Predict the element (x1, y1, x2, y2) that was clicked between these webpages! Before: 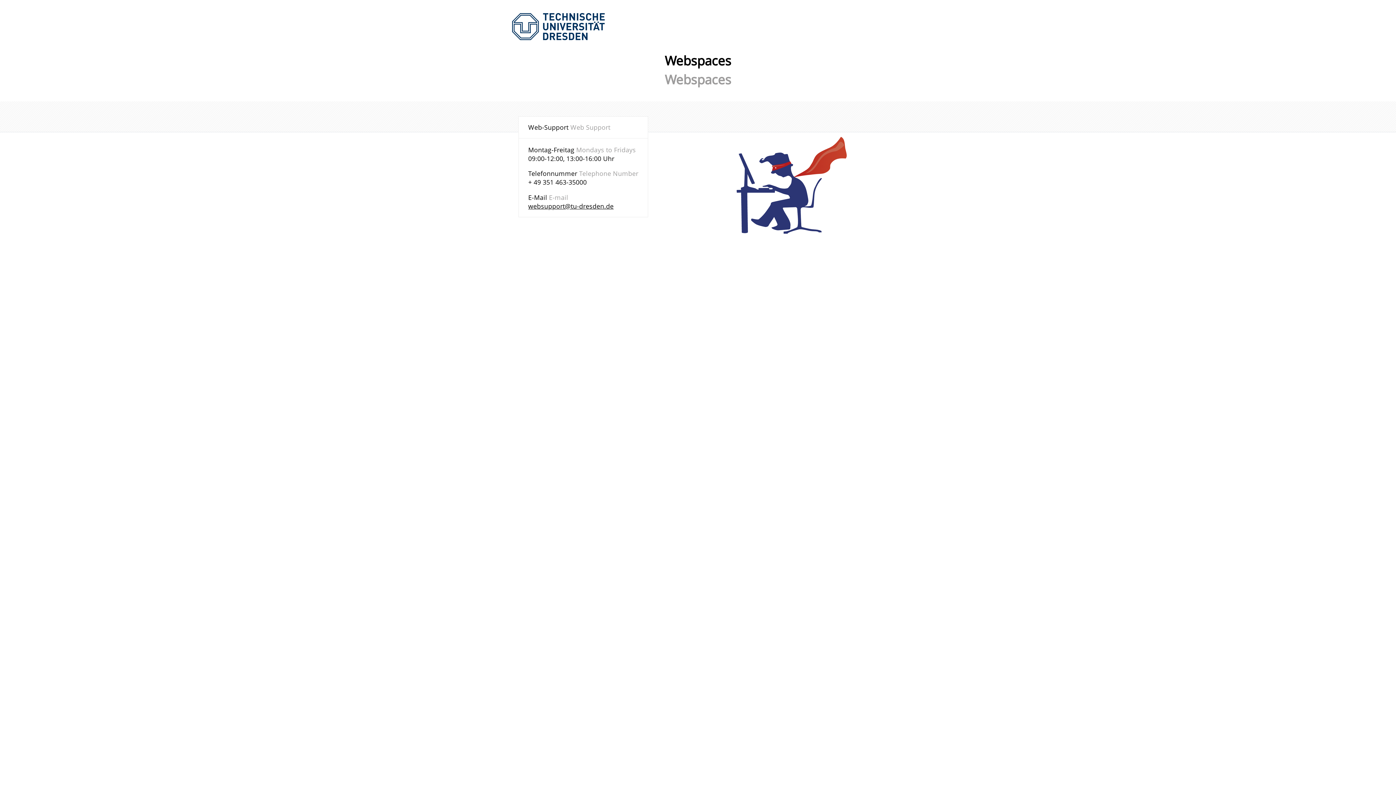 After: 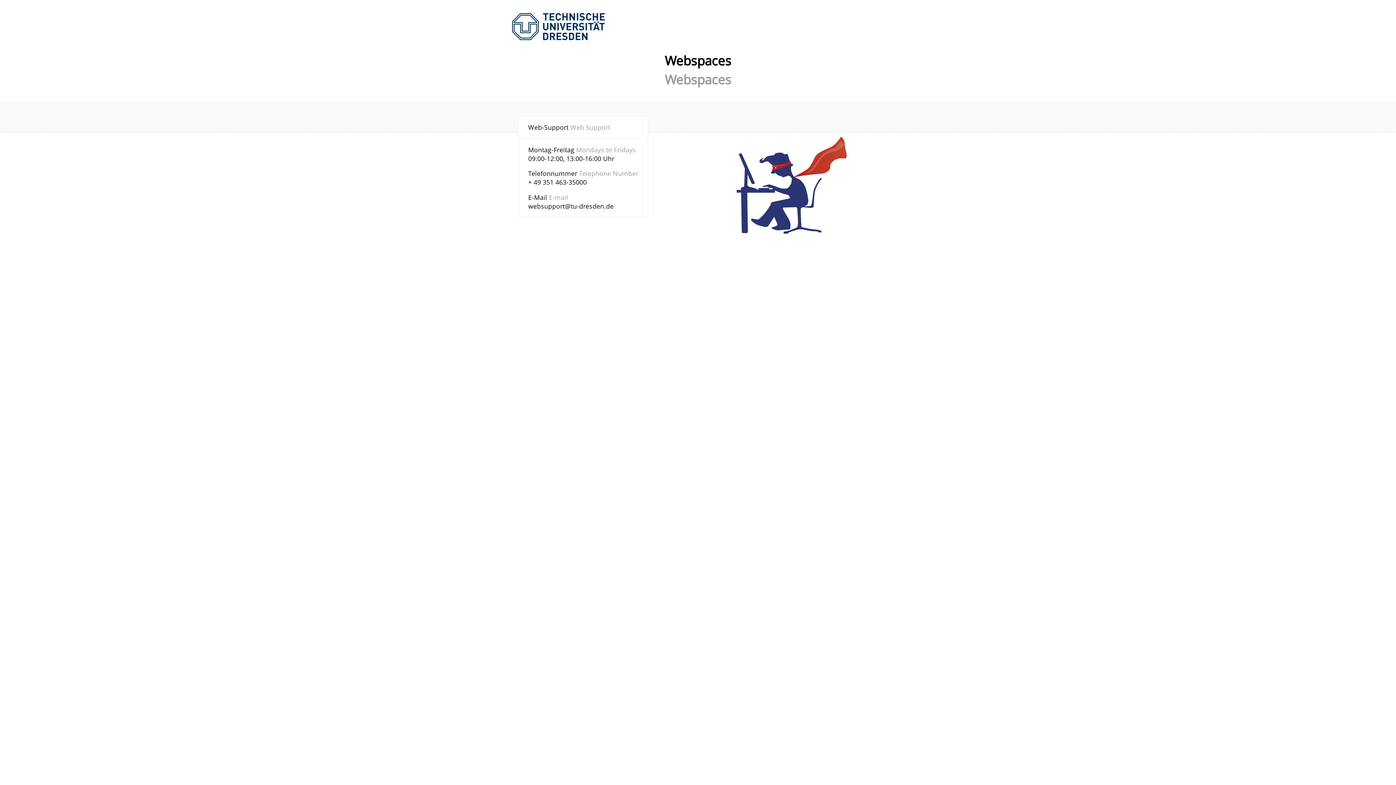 Action: bbox: (528, 201, 613, 210) label: websupport@tu-dresden.de